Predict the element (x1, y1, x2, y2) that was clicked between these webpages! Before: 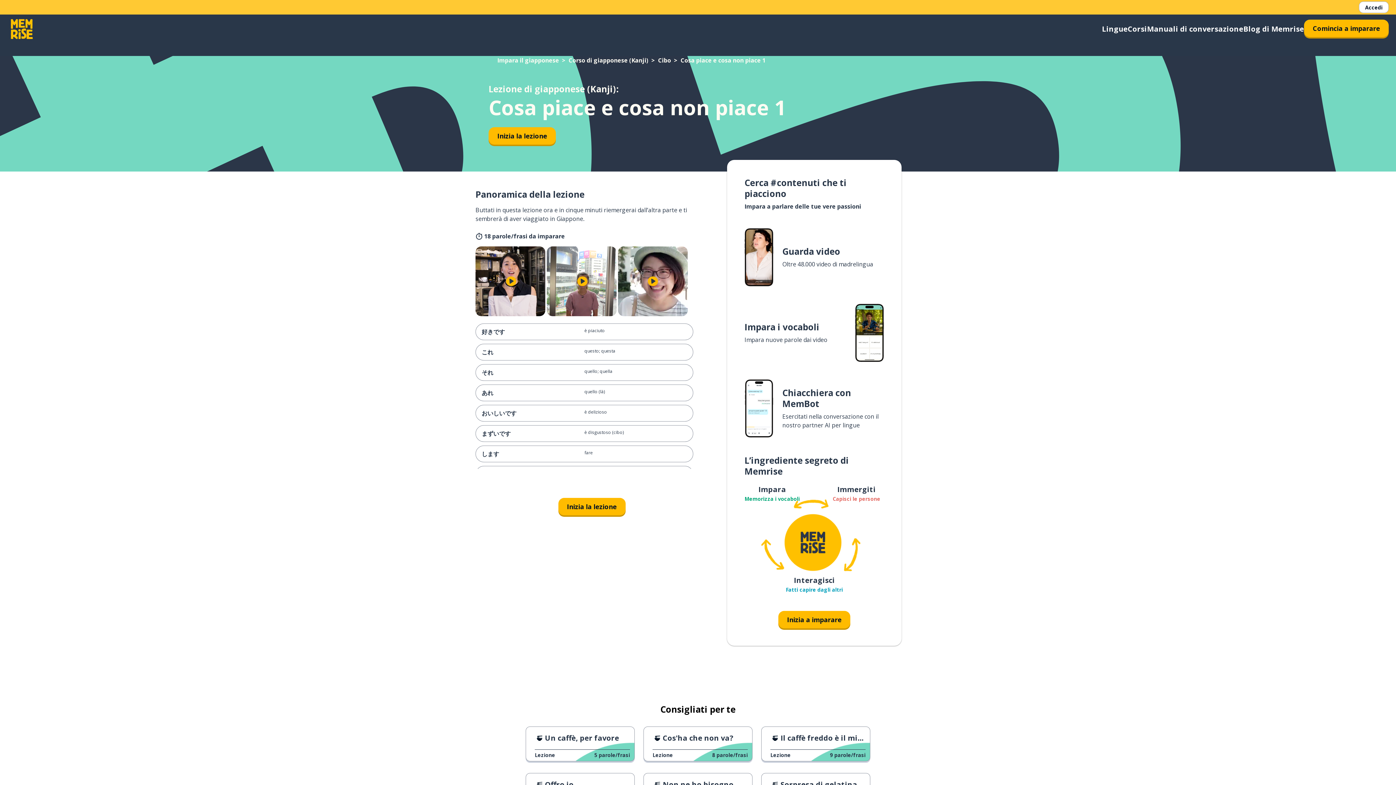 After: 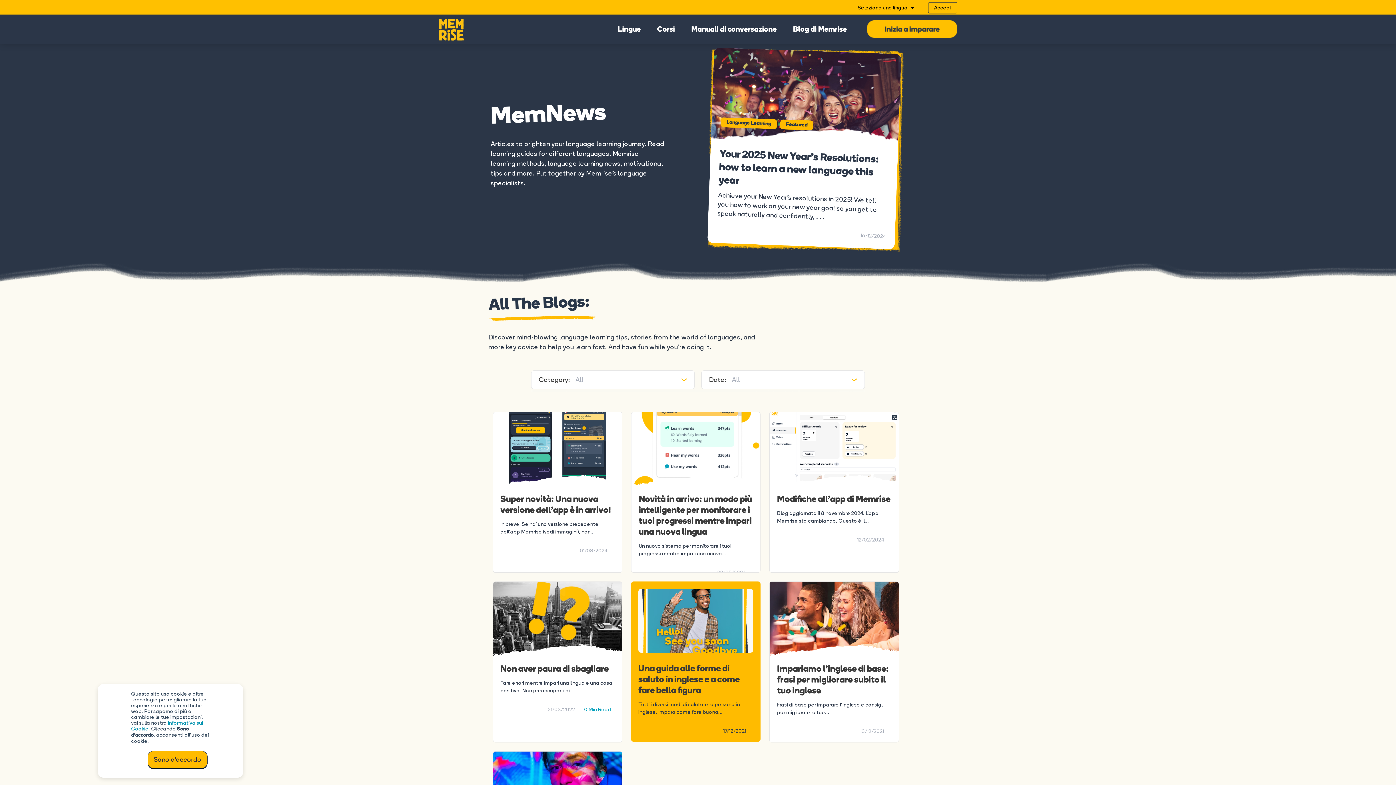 Action: bbox: (1243, 23, 1304, 34) label: Blog di Memrise